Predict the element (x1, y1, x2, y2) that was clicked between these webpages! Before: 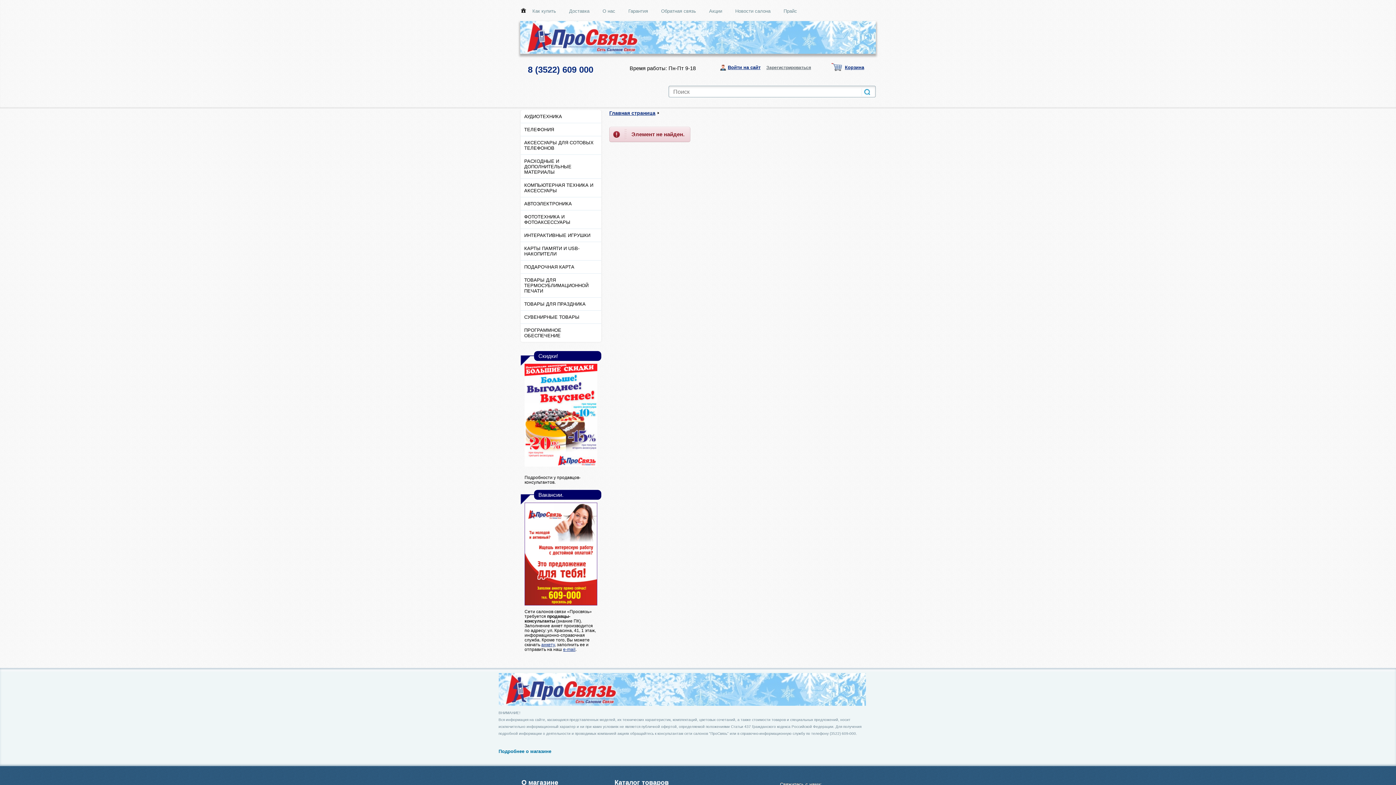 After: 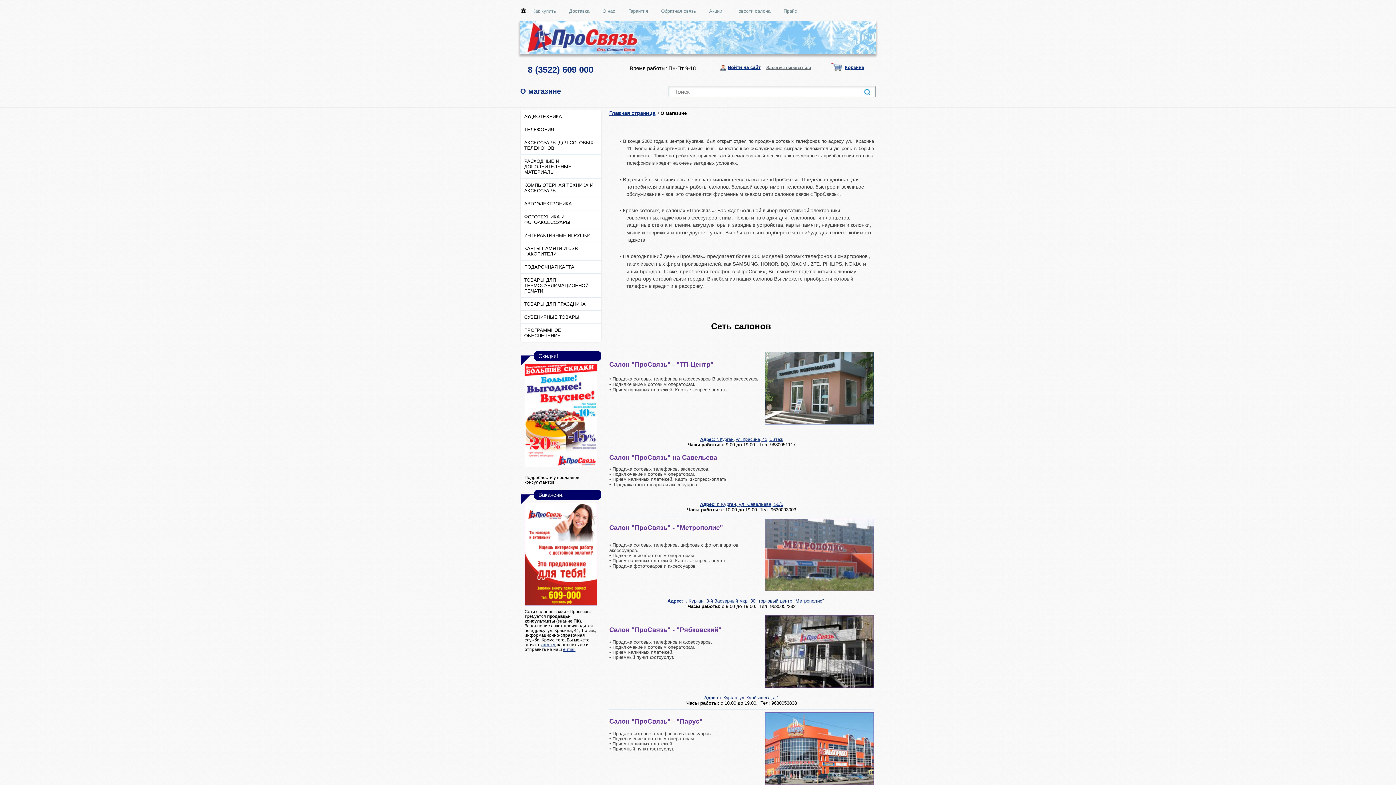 Action: label: Подробнее о магазине bbox: (498, 749, 551, 754)